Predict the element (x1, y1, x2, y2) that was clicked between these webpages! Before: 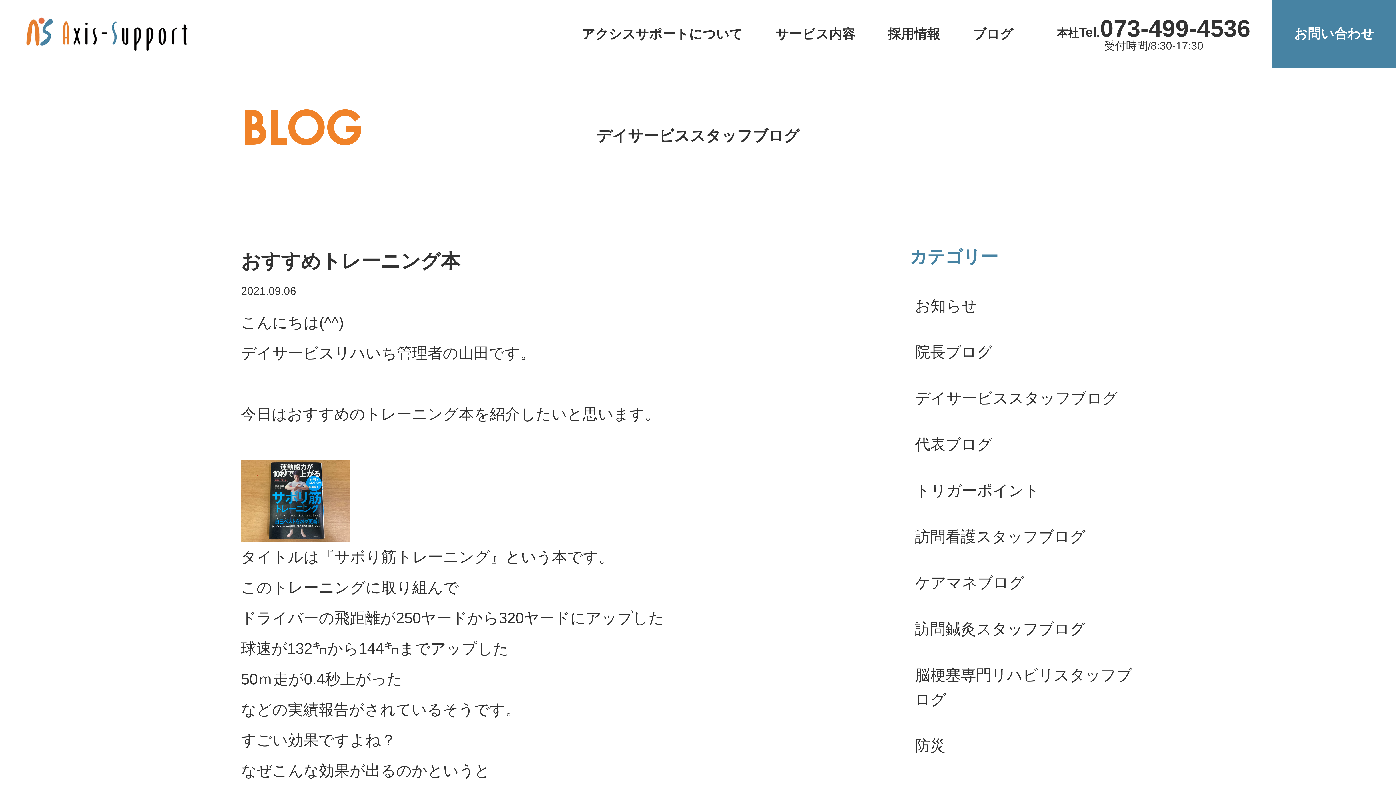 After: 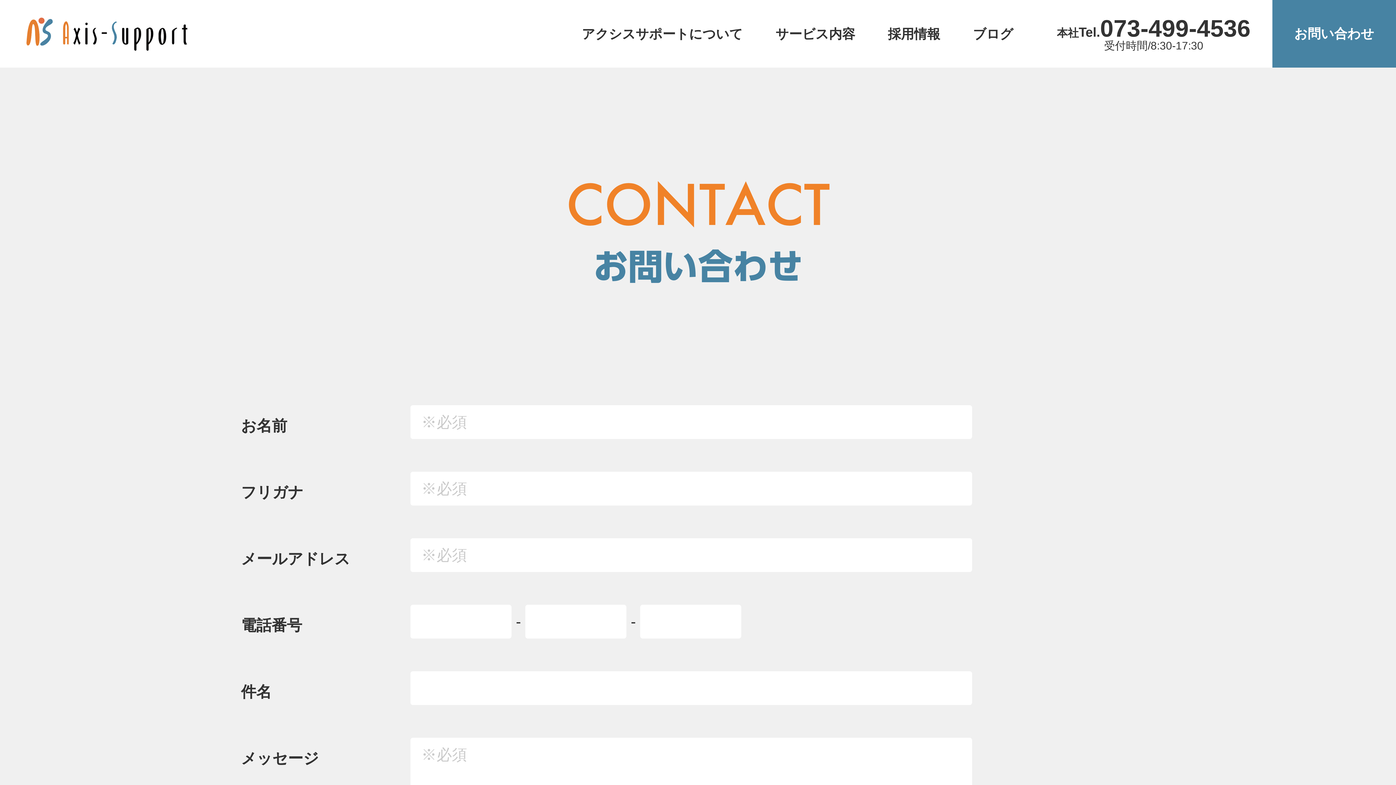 Action: bbox: (1272, 0, 1396, 67) label: お問い合わせ